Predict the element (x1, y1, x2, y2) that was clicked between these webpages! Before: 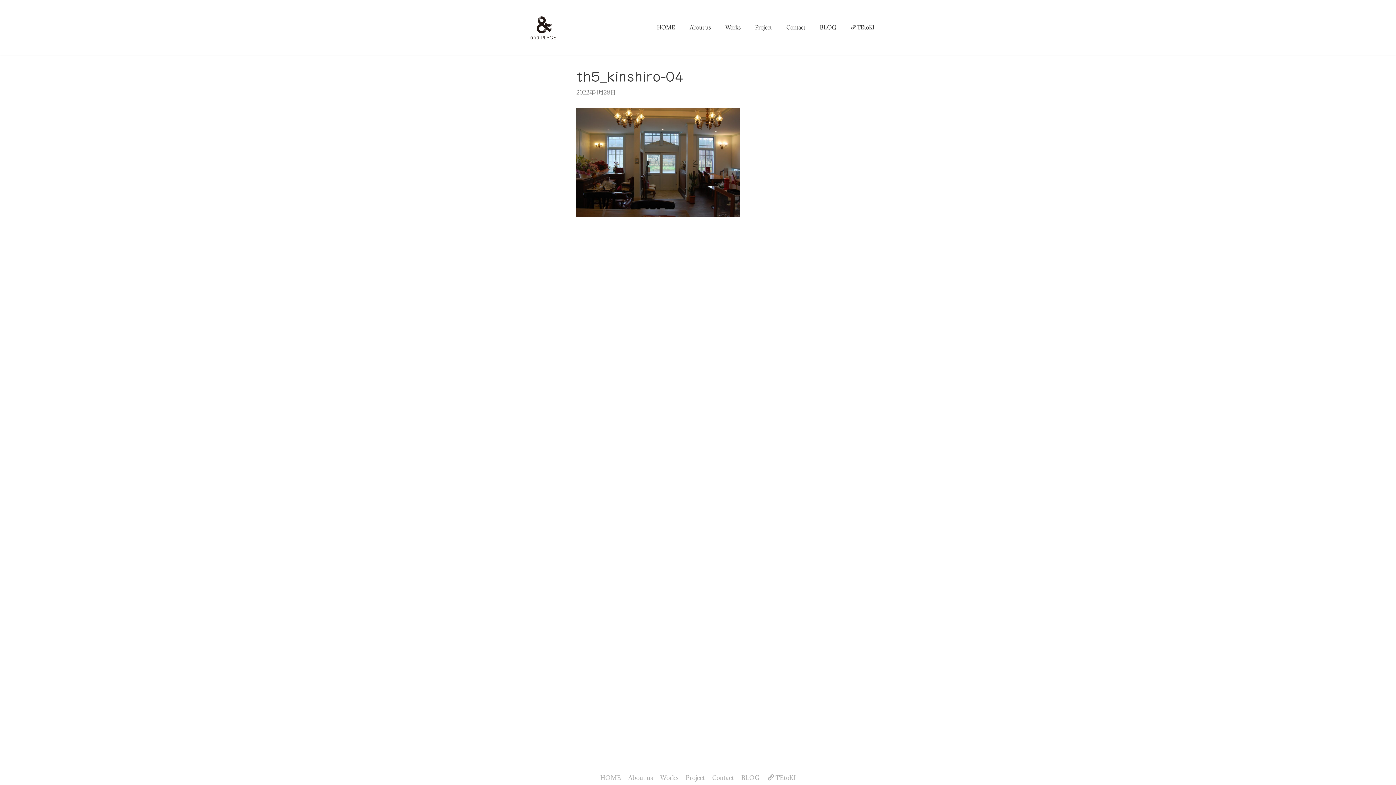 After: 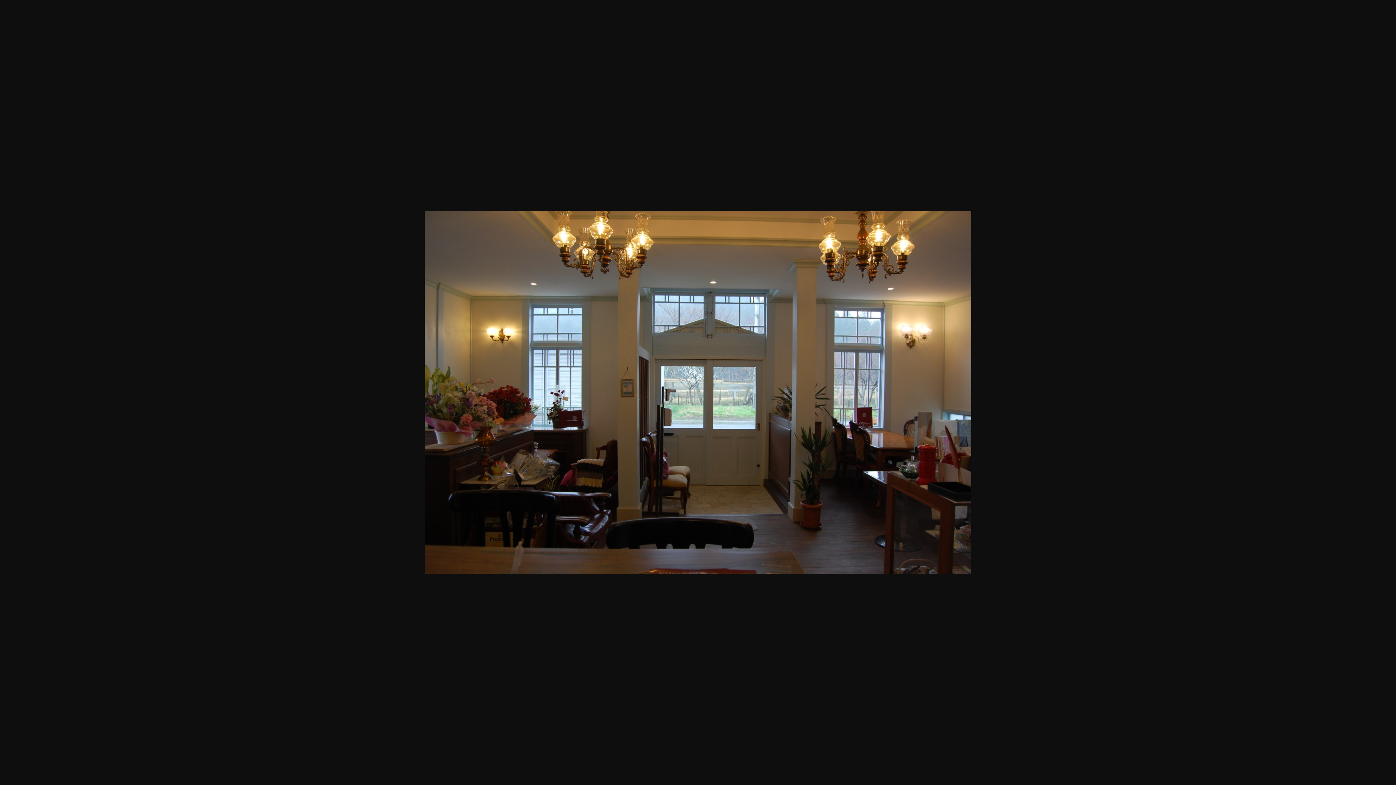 Action: bbox: (576, 211, 740, 217)